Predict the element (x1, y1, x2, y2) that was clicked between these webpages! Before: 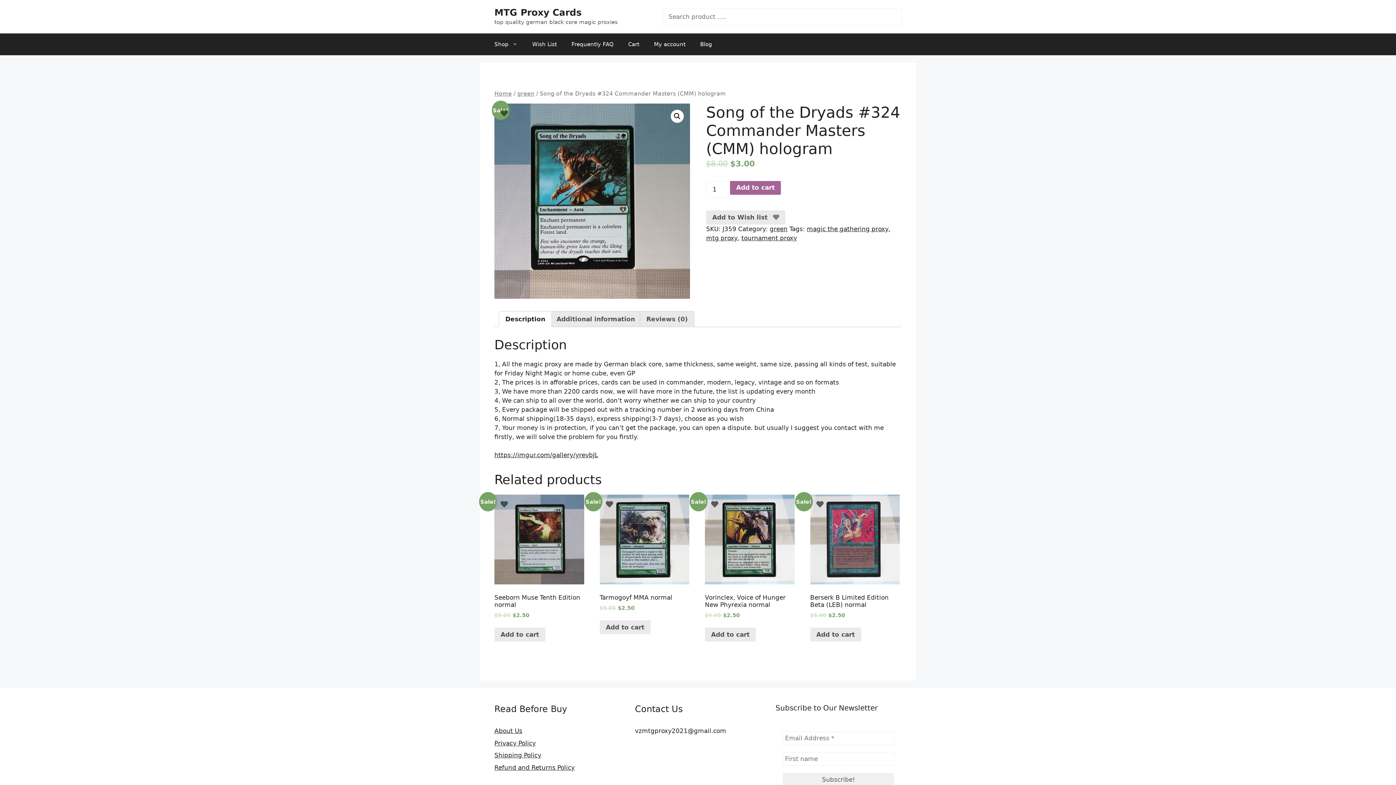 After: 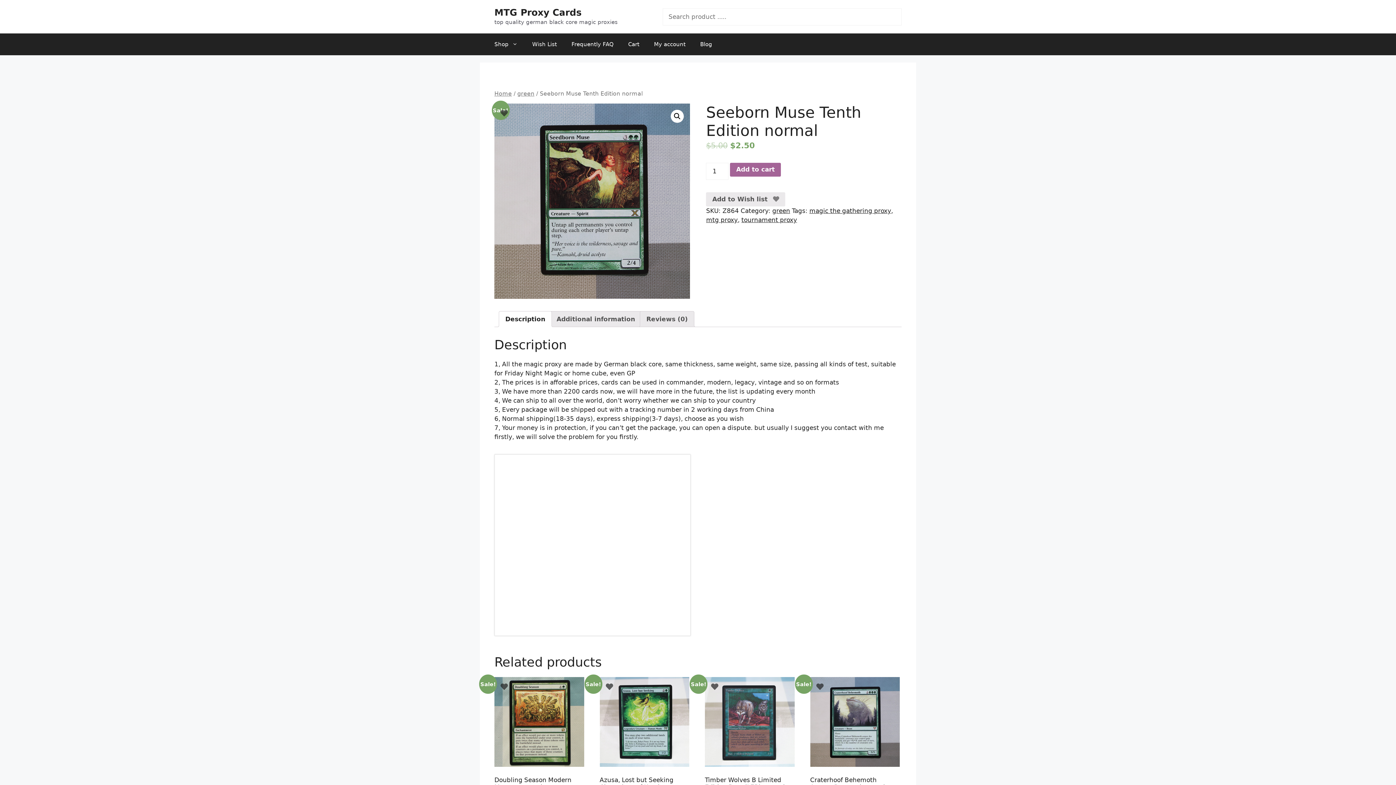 Action: label: Sale!
Seeborn Muse Tenth Edition normal
$5.00 $2.50 bbox: (494, 494, 584, 619)